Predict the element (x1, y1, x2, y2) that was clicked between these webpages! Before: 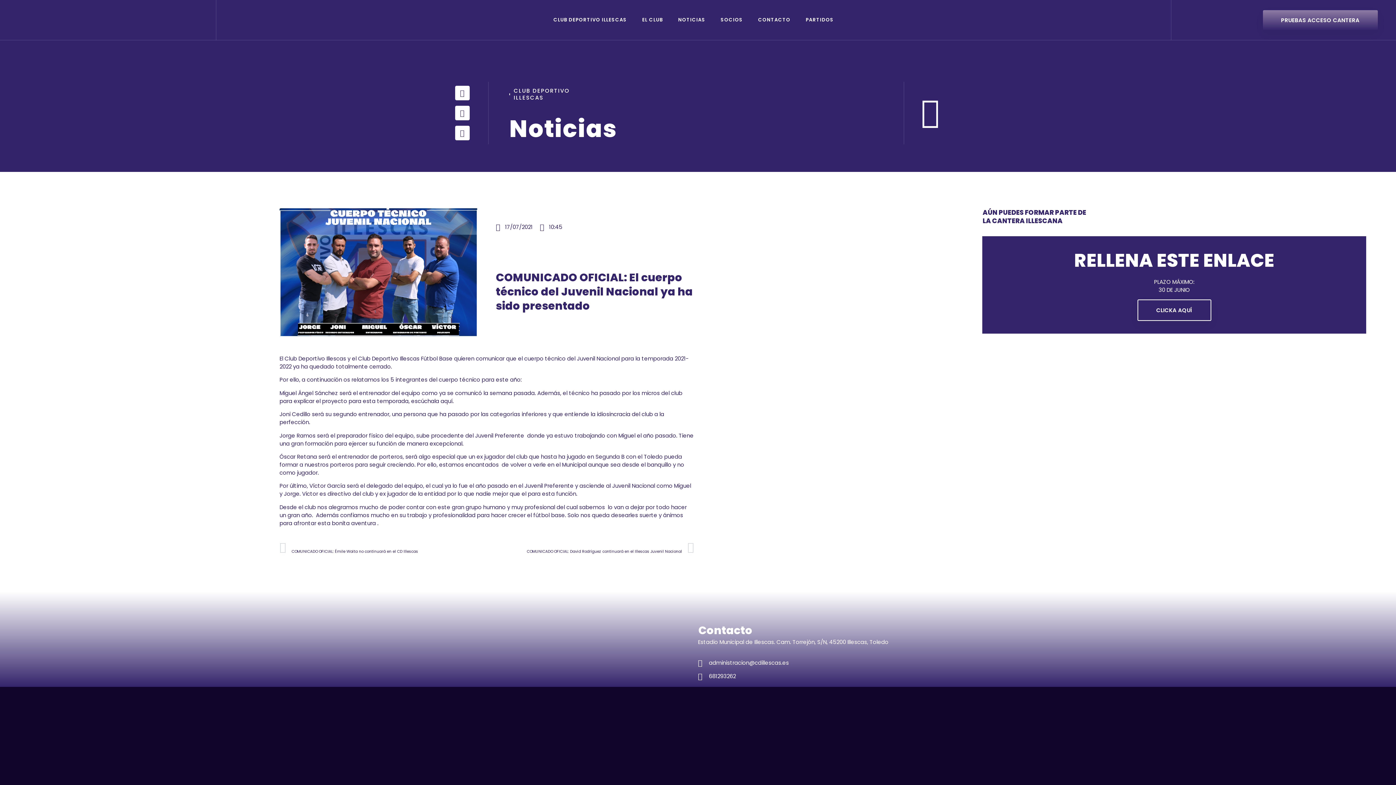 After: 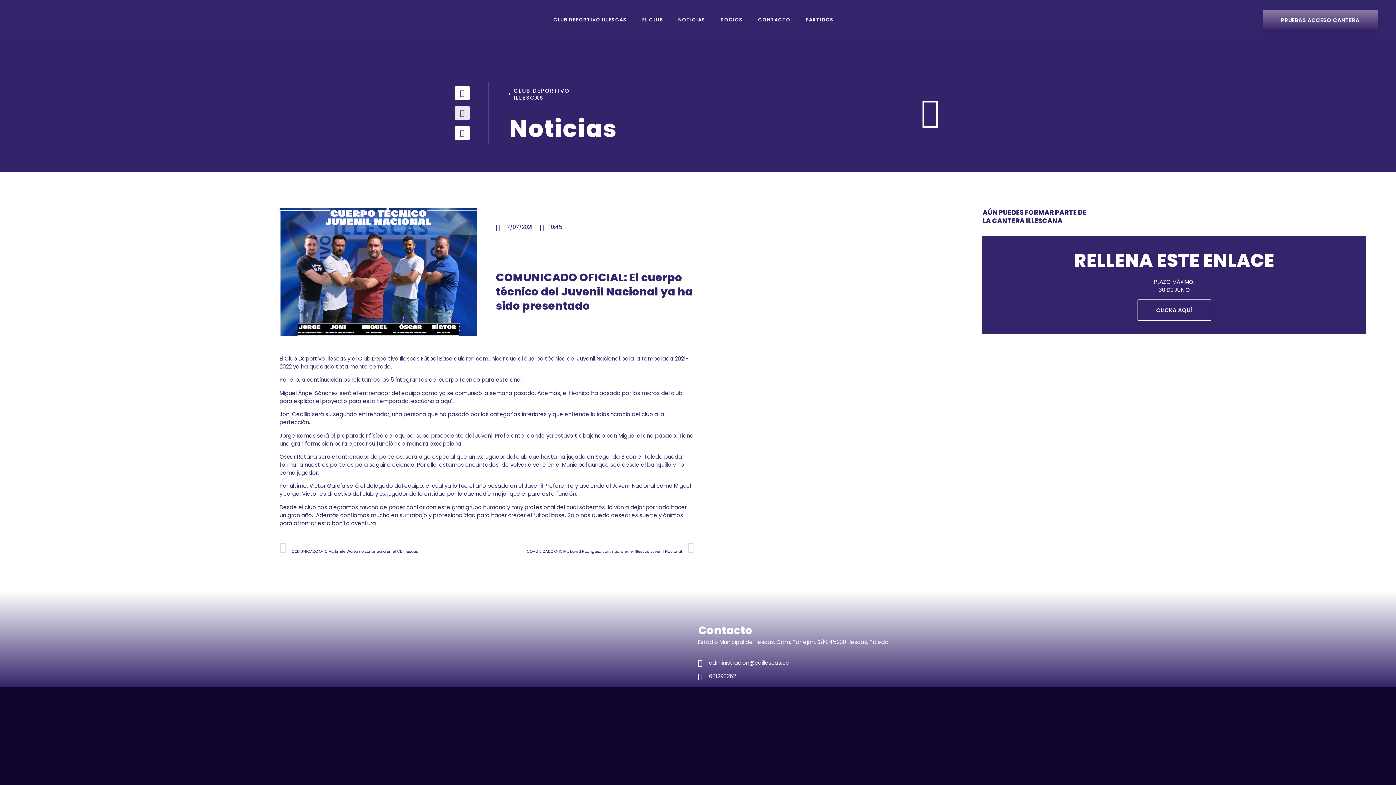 Action: bbox: (455, 105, 469, 120) label: Twitter